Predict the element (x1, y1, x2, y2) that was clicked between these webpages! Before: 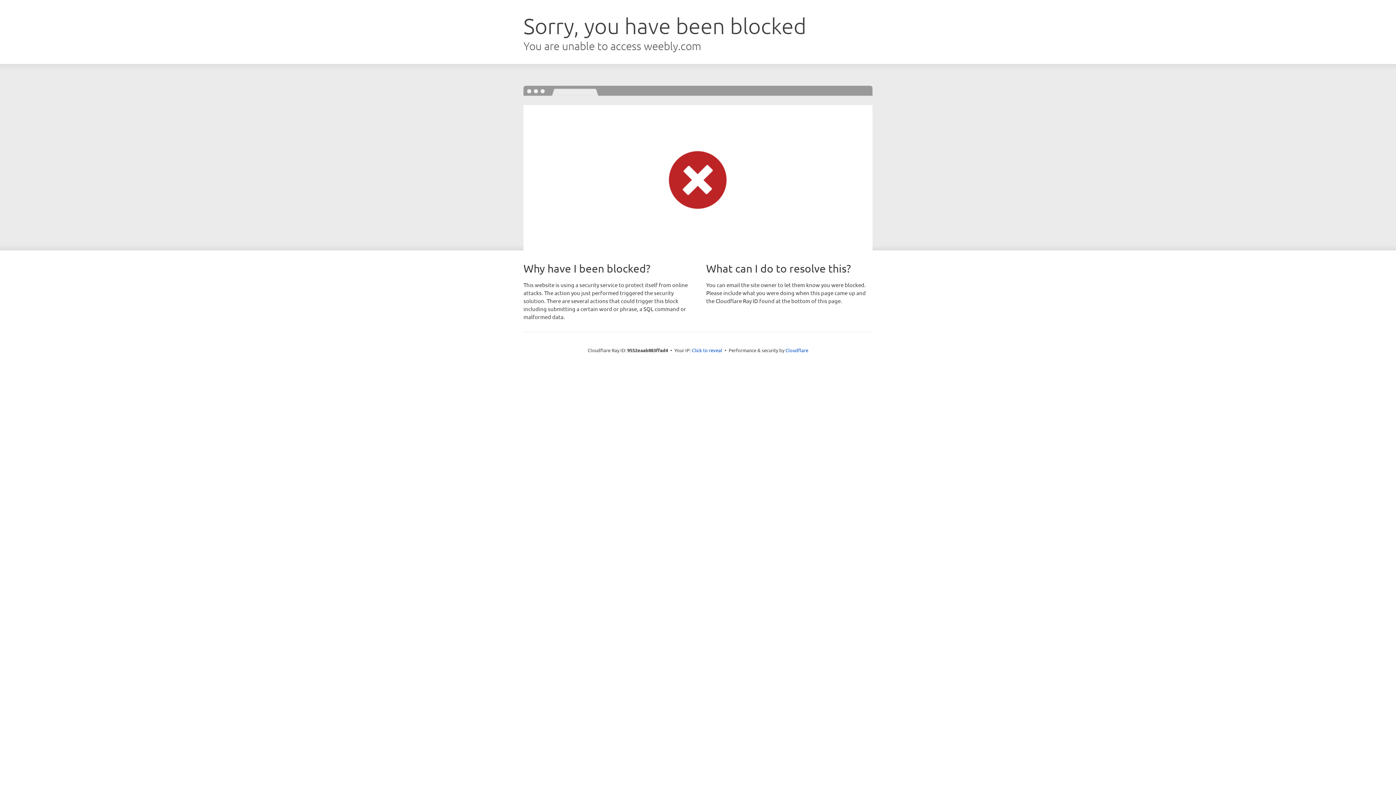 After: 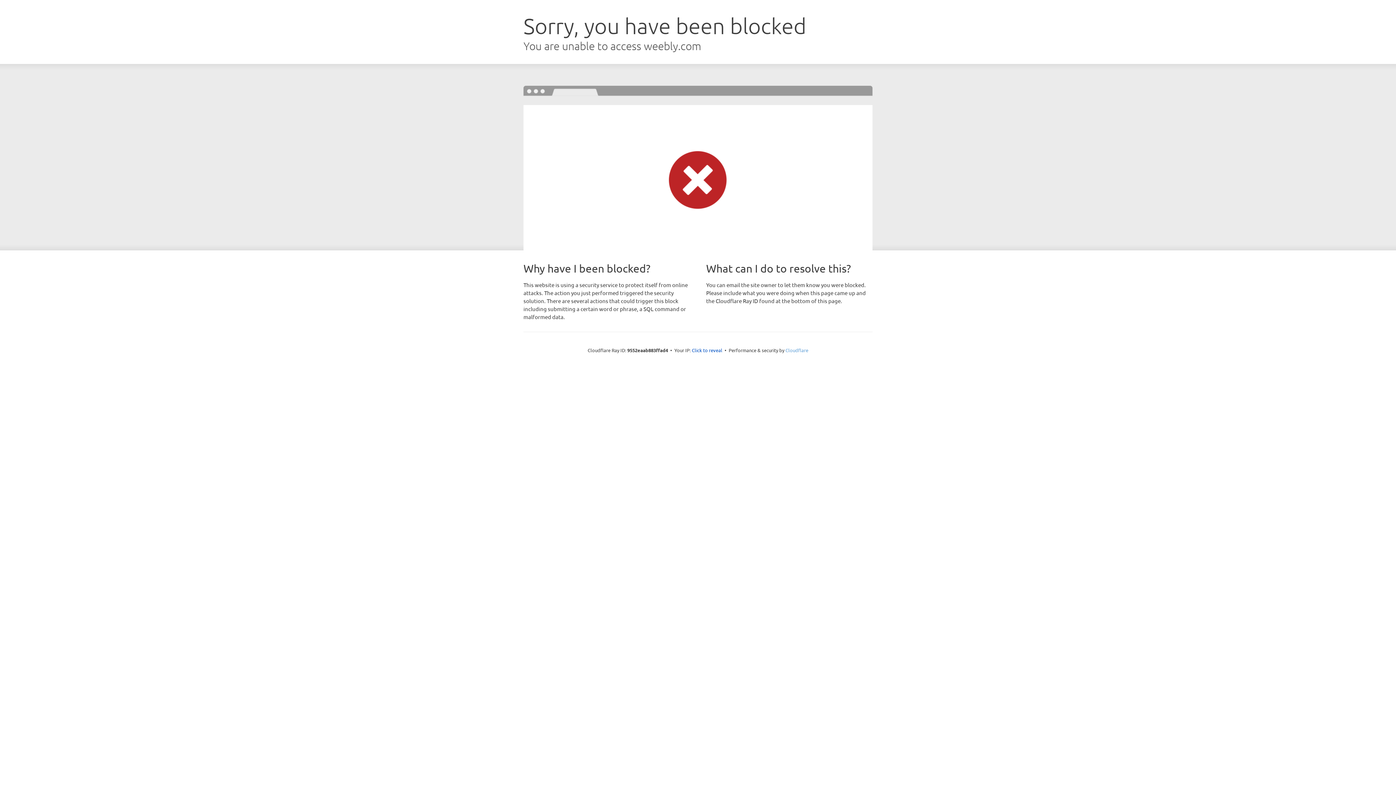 Action: label: Cloudflare bbox: (785, 347, 808, 353)